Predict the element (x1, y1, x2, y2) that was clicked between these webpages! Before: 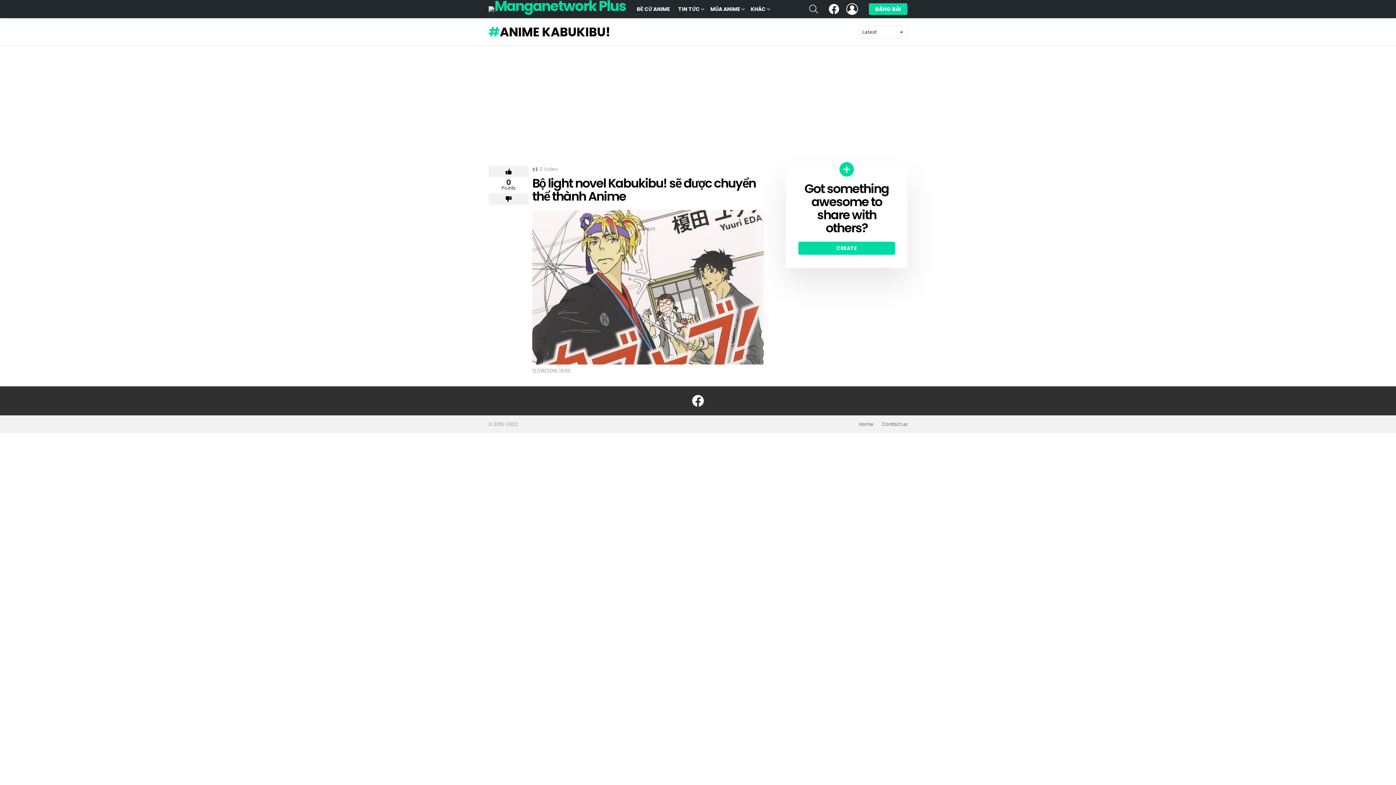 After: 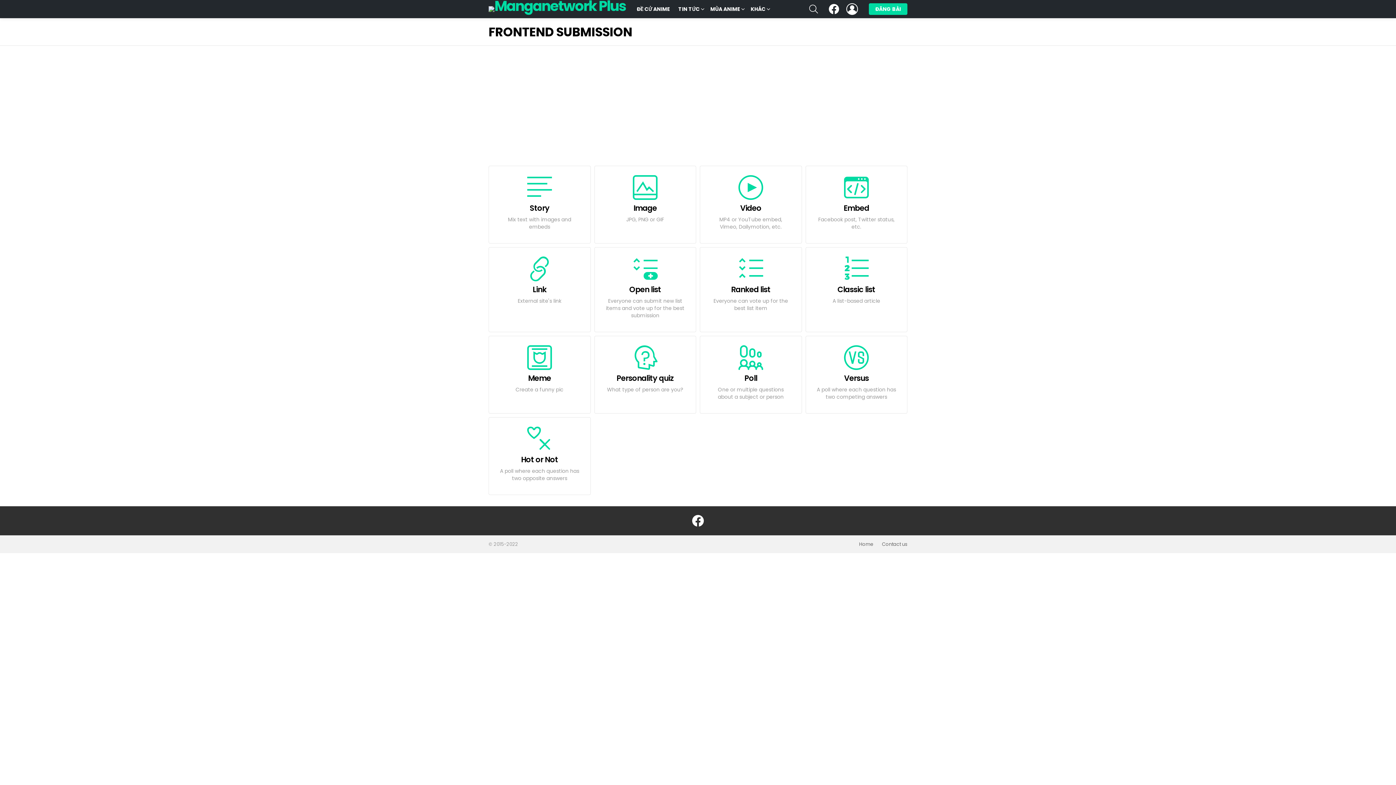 Action: bbox: (869, 3, 907, 14) label: ĐĂNG BÀI